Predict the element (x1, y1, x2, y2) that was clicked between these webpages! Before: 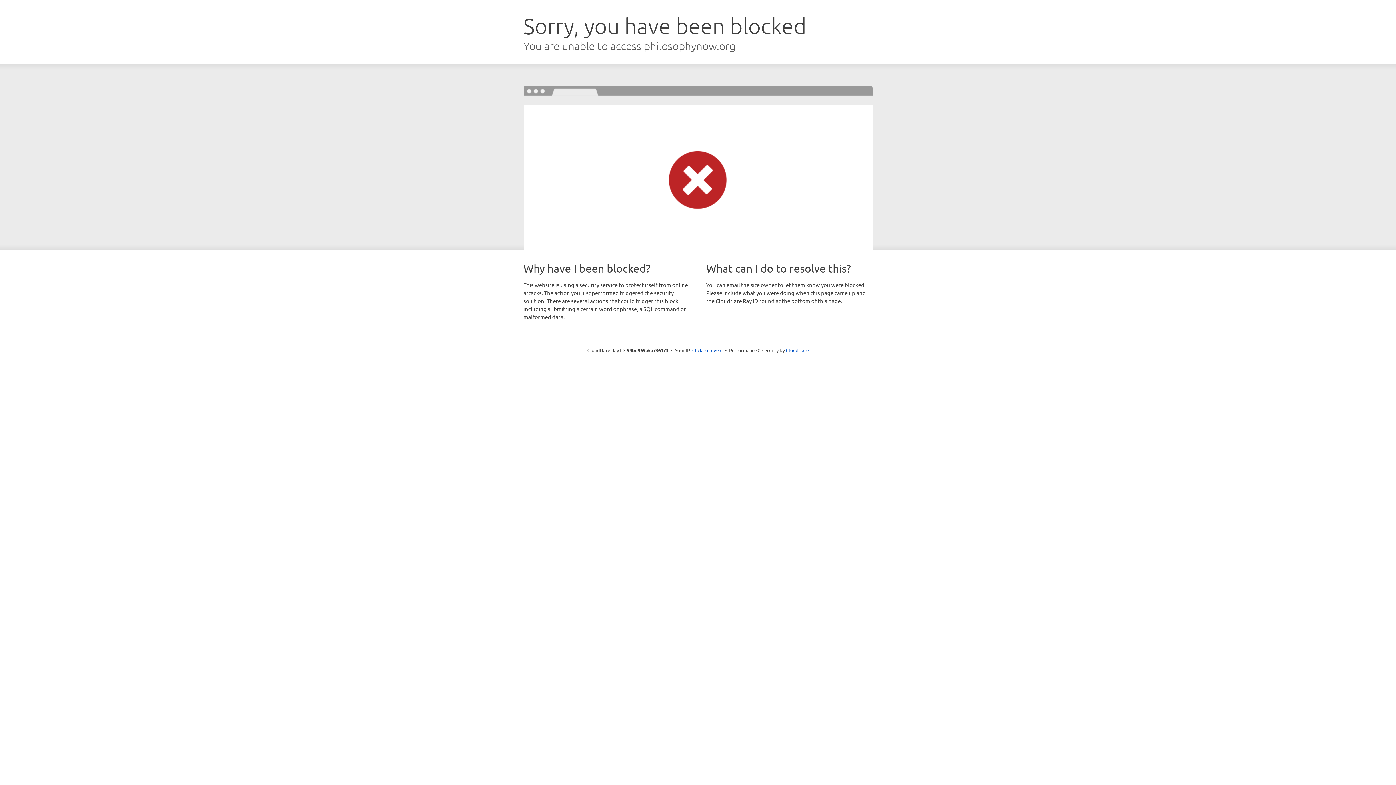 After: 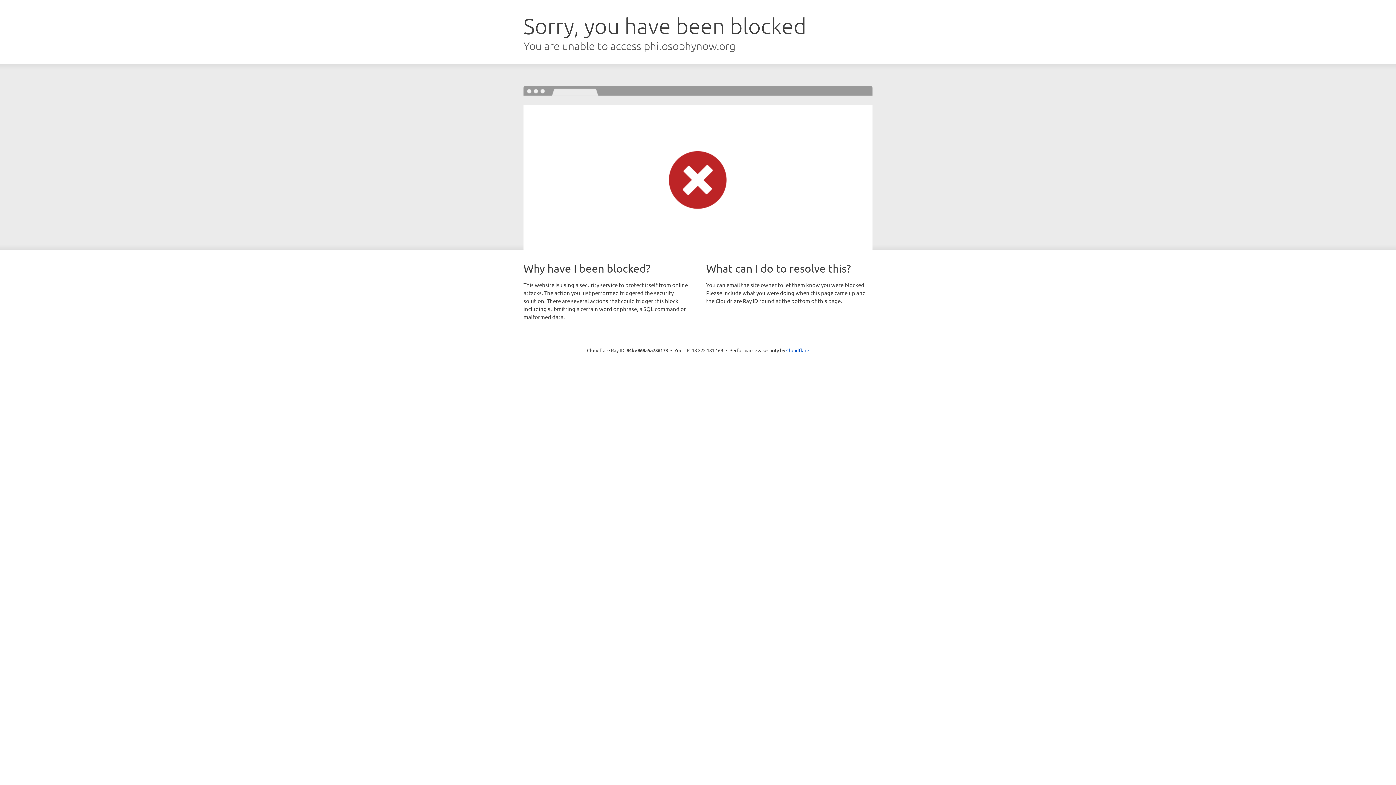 Action: bbox: (692, 346, 722, 353) label: Click to reveal